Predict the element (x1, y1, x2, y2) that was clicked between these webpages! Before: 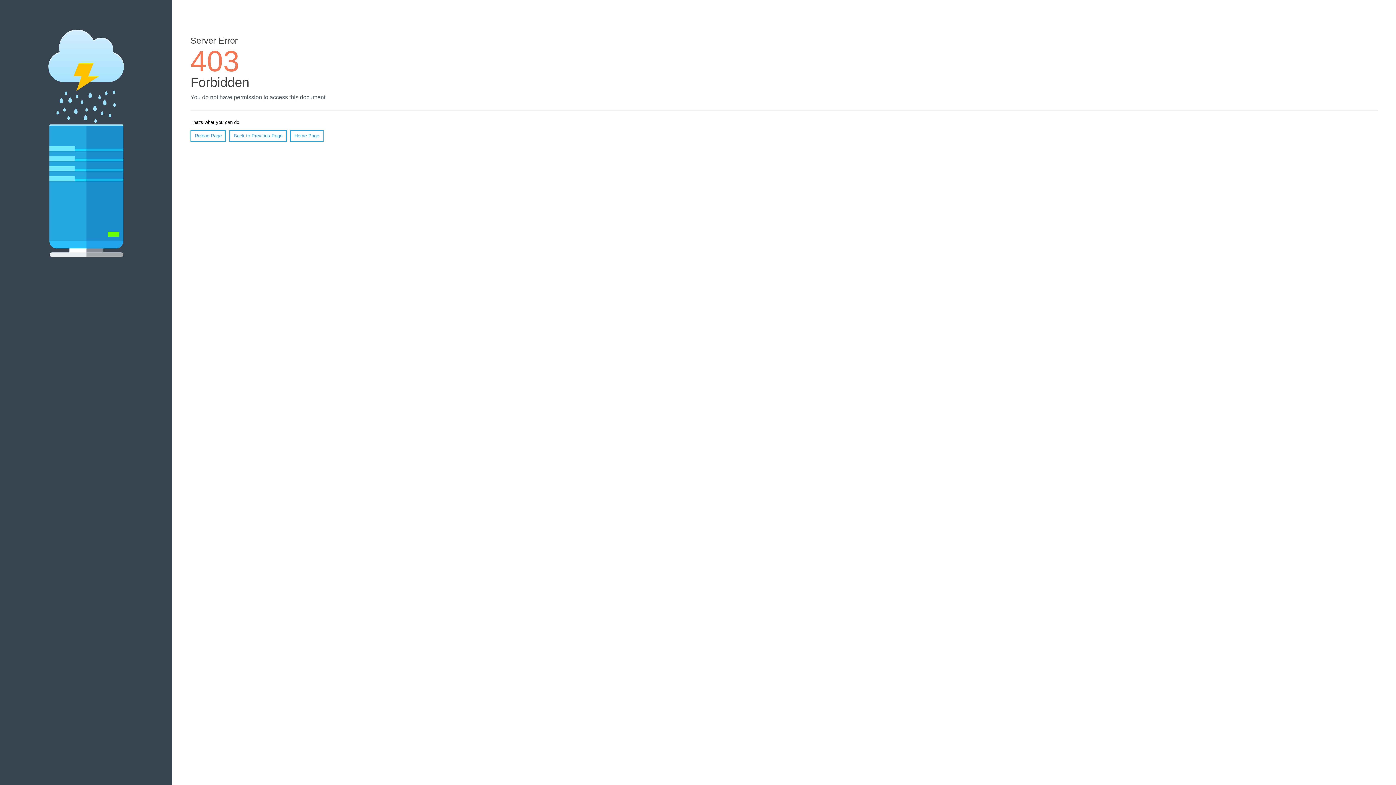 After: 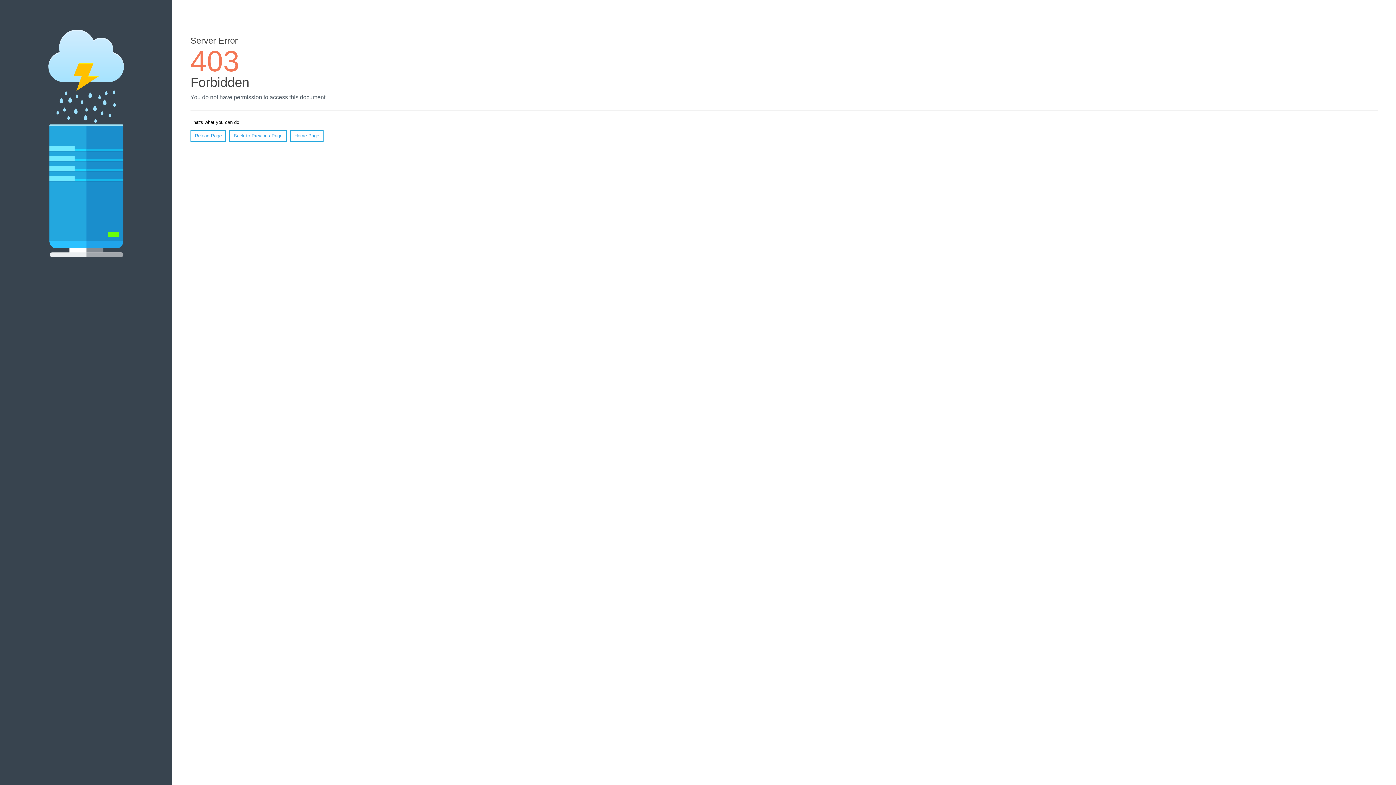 Action: bbox: (190, 130, 226, 141) label: Reload Page